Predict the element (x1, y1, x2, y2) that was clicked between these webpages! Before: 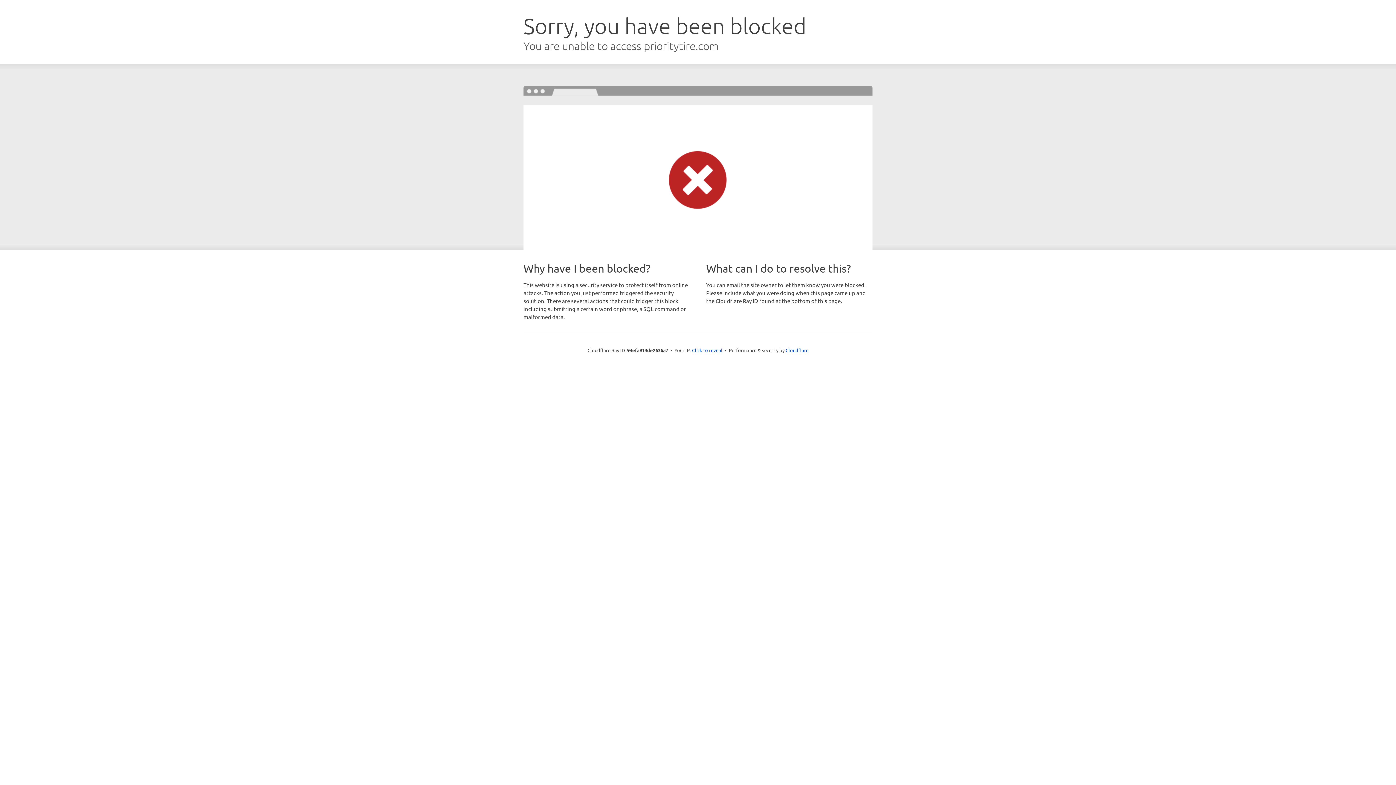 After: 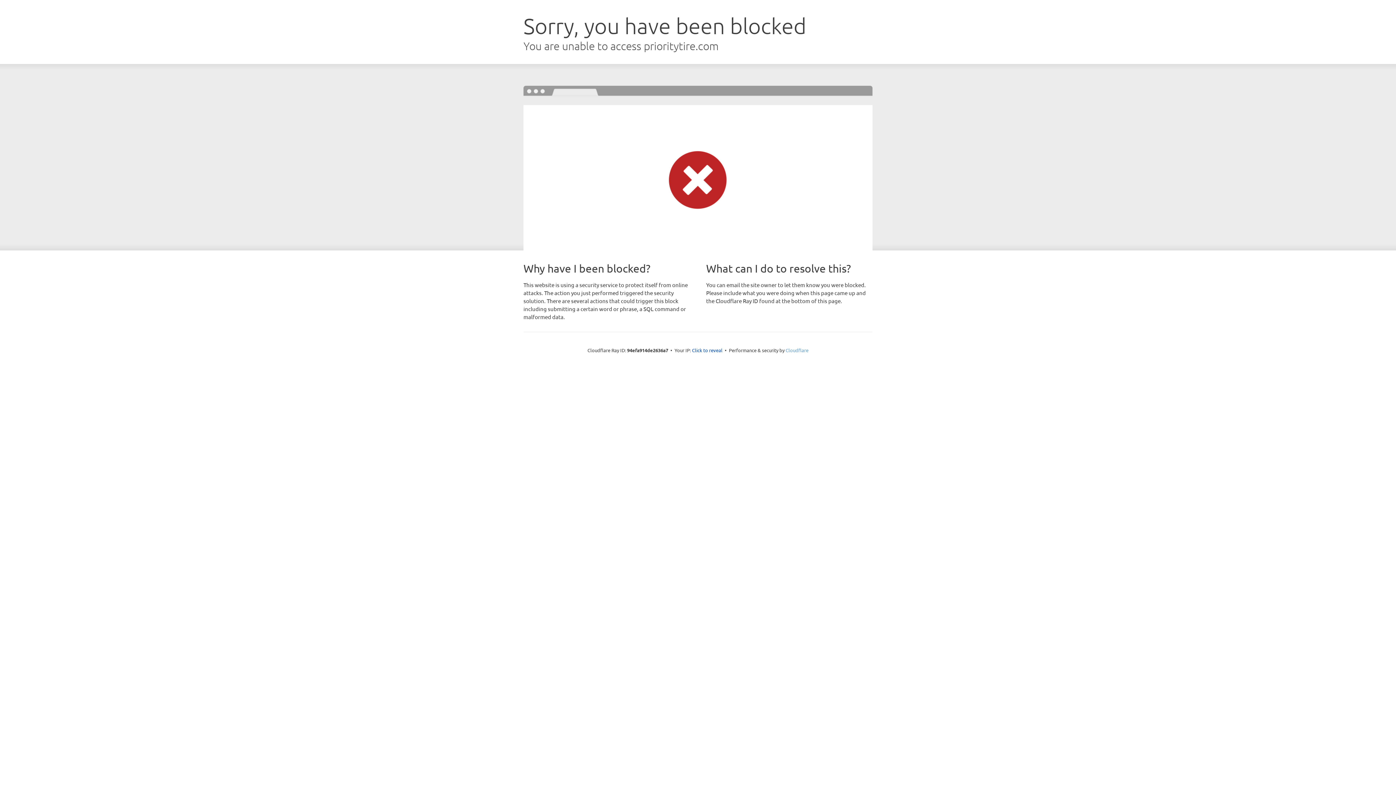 Action: bbox: (785, 347, 808, 353) label: Cloudflare